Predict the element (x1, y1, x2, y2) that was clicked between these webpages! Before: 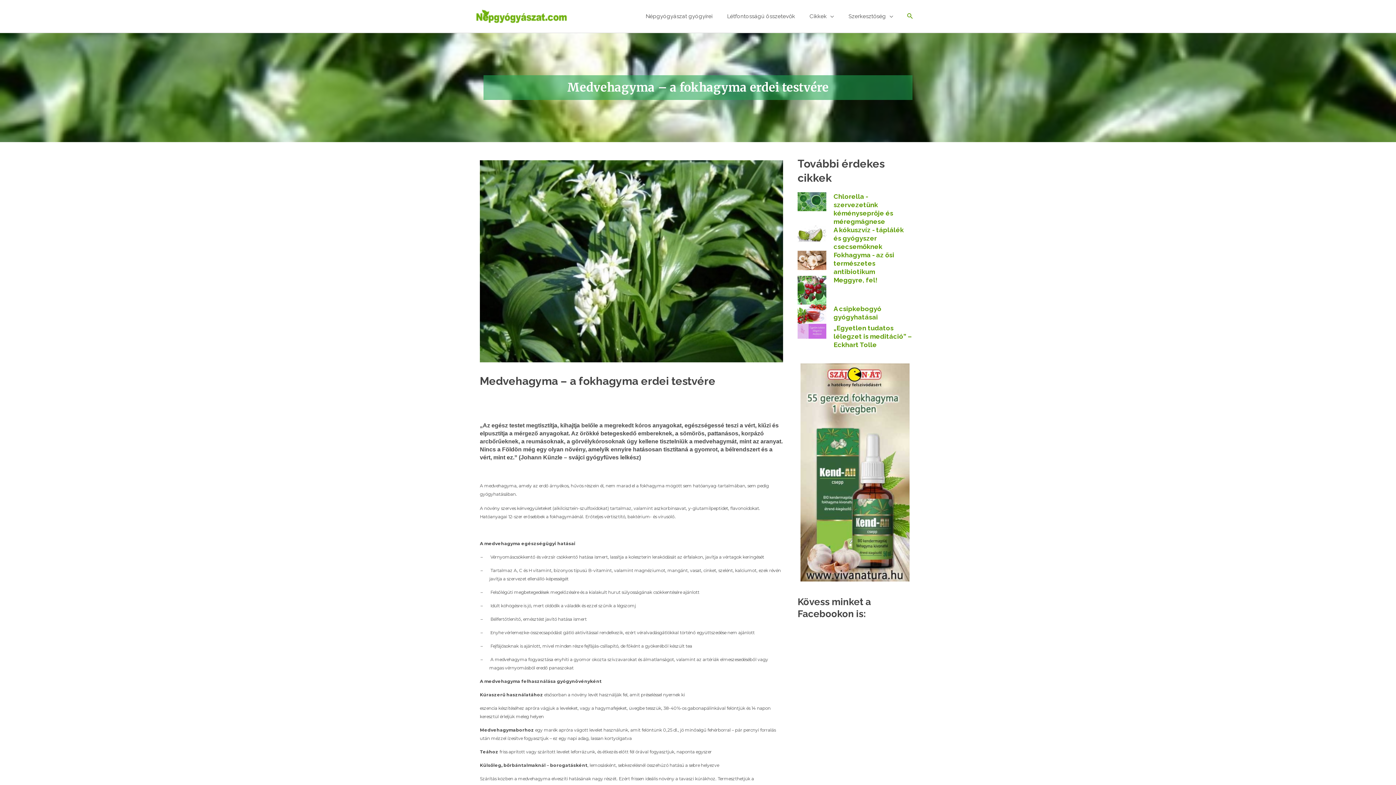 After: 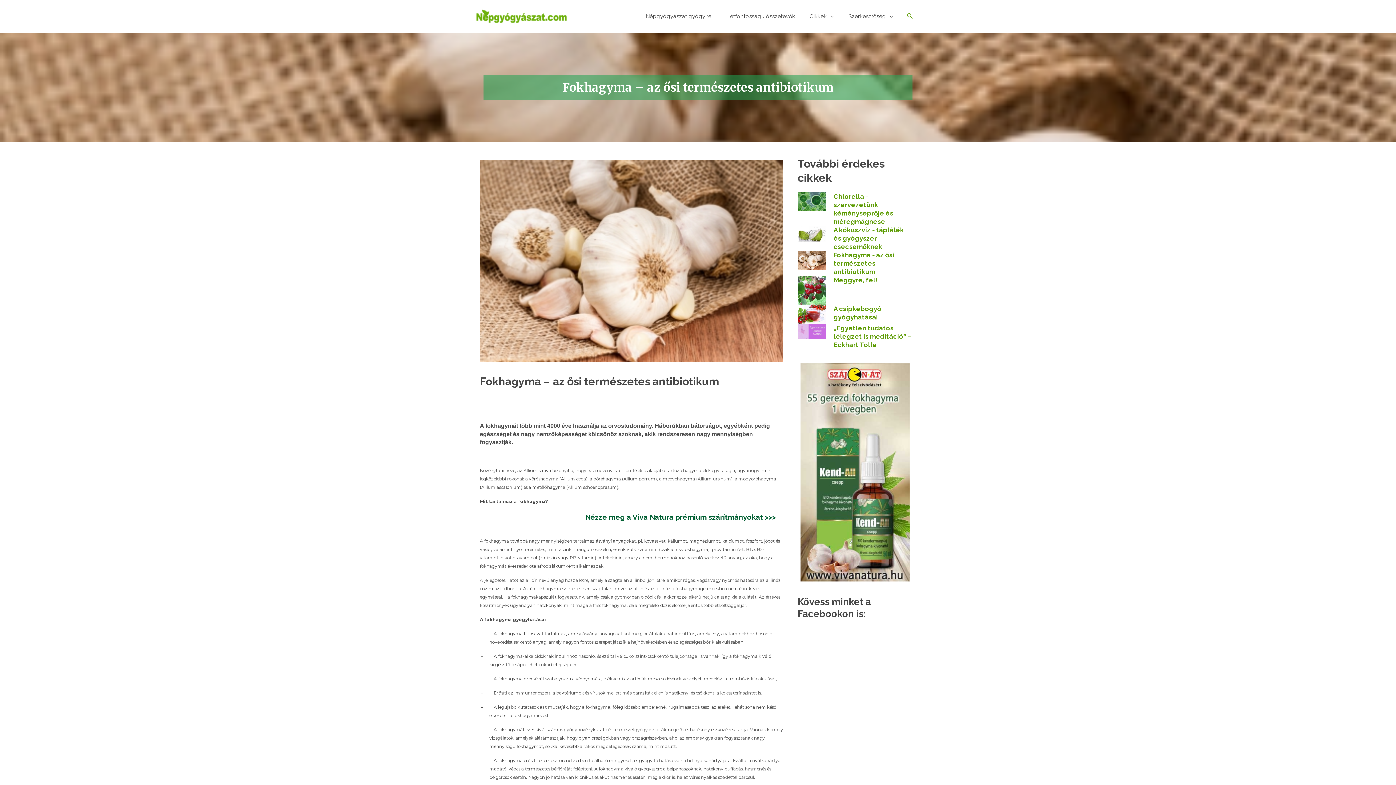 Action: bbox: (833, 251, 894, 275) label: Fokhagyma - az ősi természetes antibiotikum